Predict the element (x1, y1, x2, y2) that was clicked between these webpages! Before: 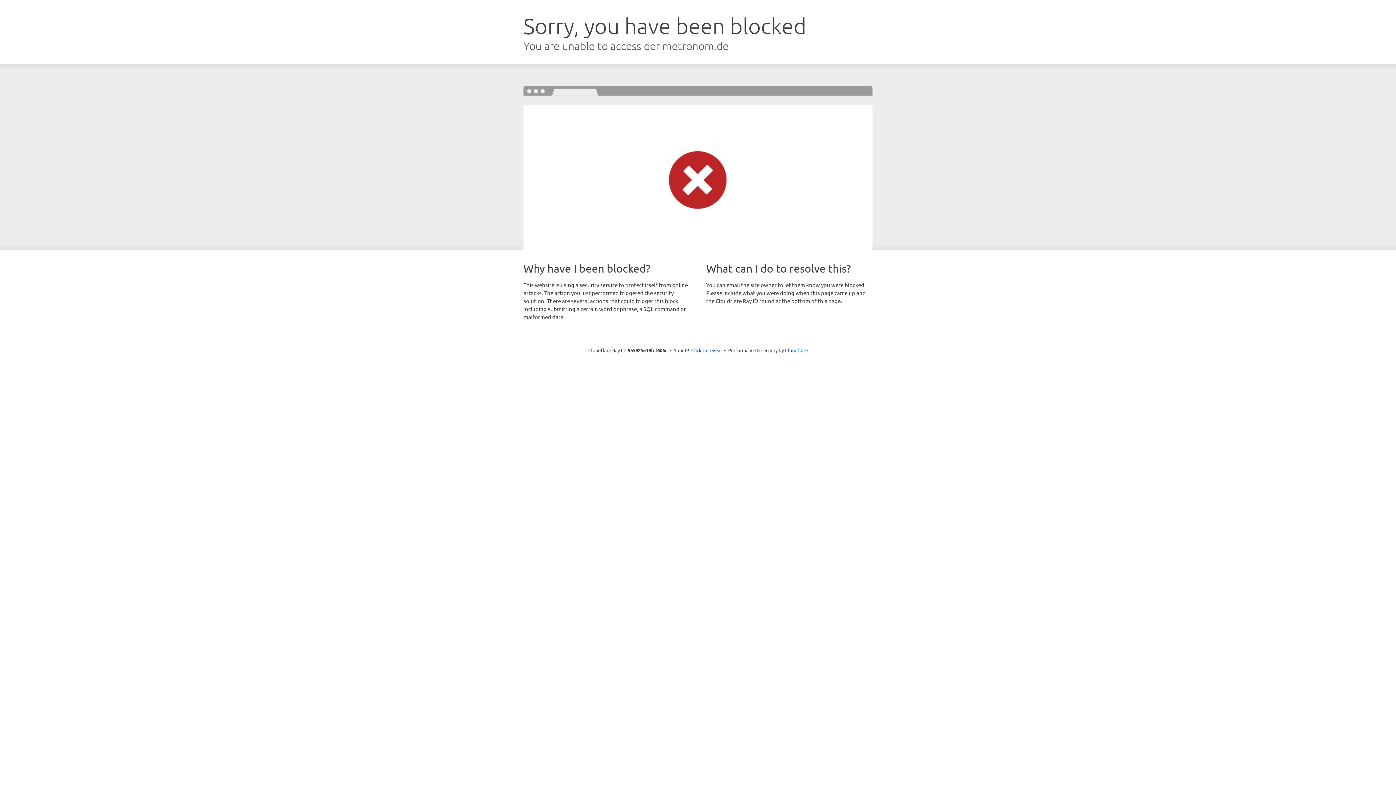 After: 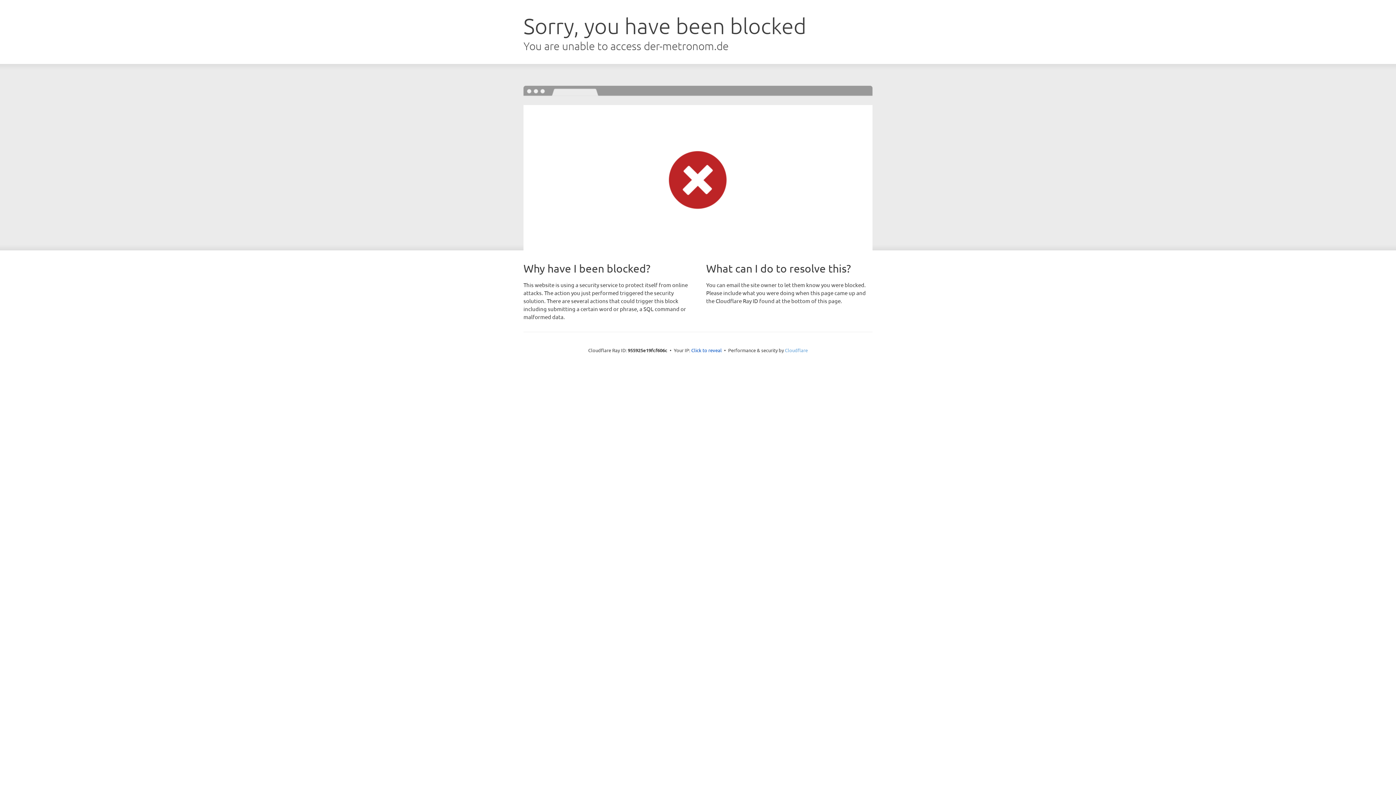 Action: bbox: (785, 347, 808, 353) label: Cloudflare